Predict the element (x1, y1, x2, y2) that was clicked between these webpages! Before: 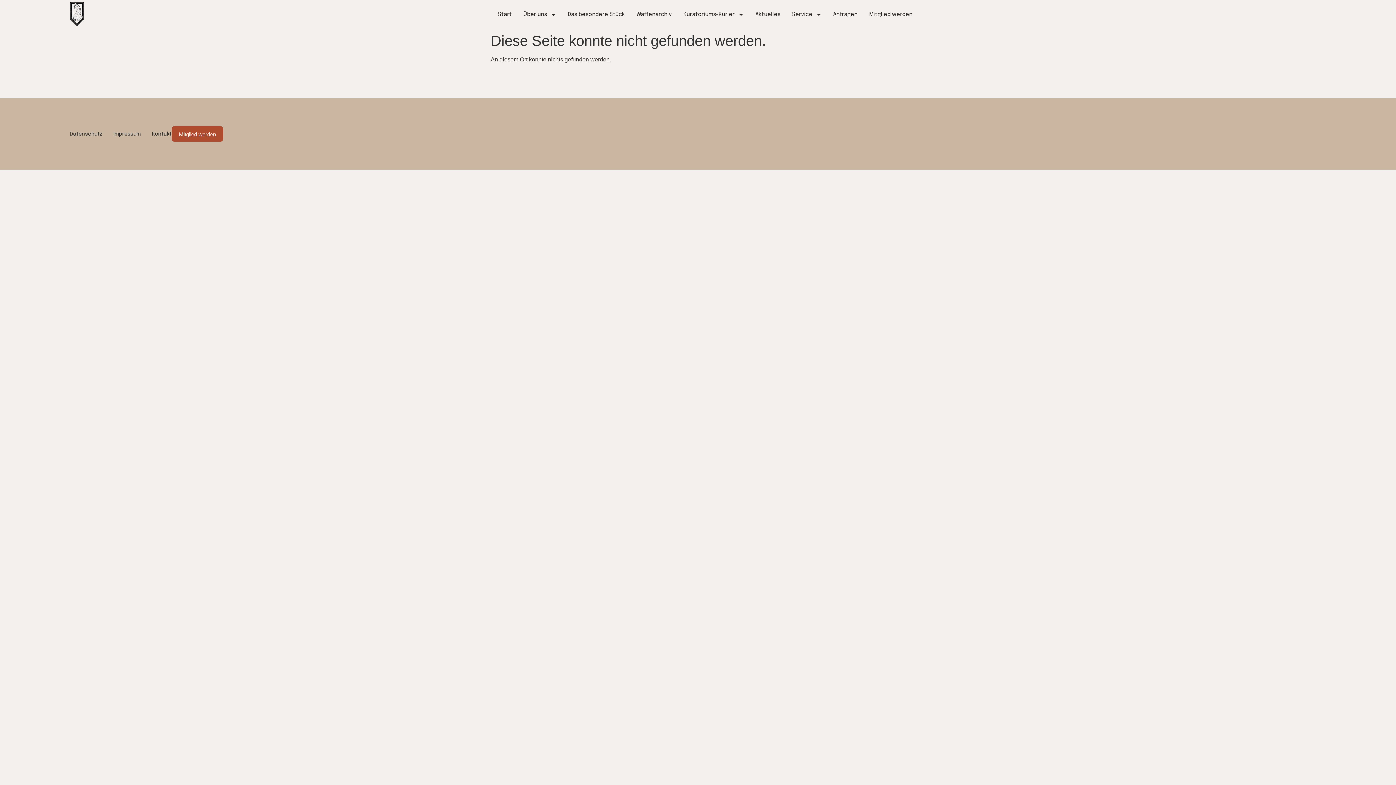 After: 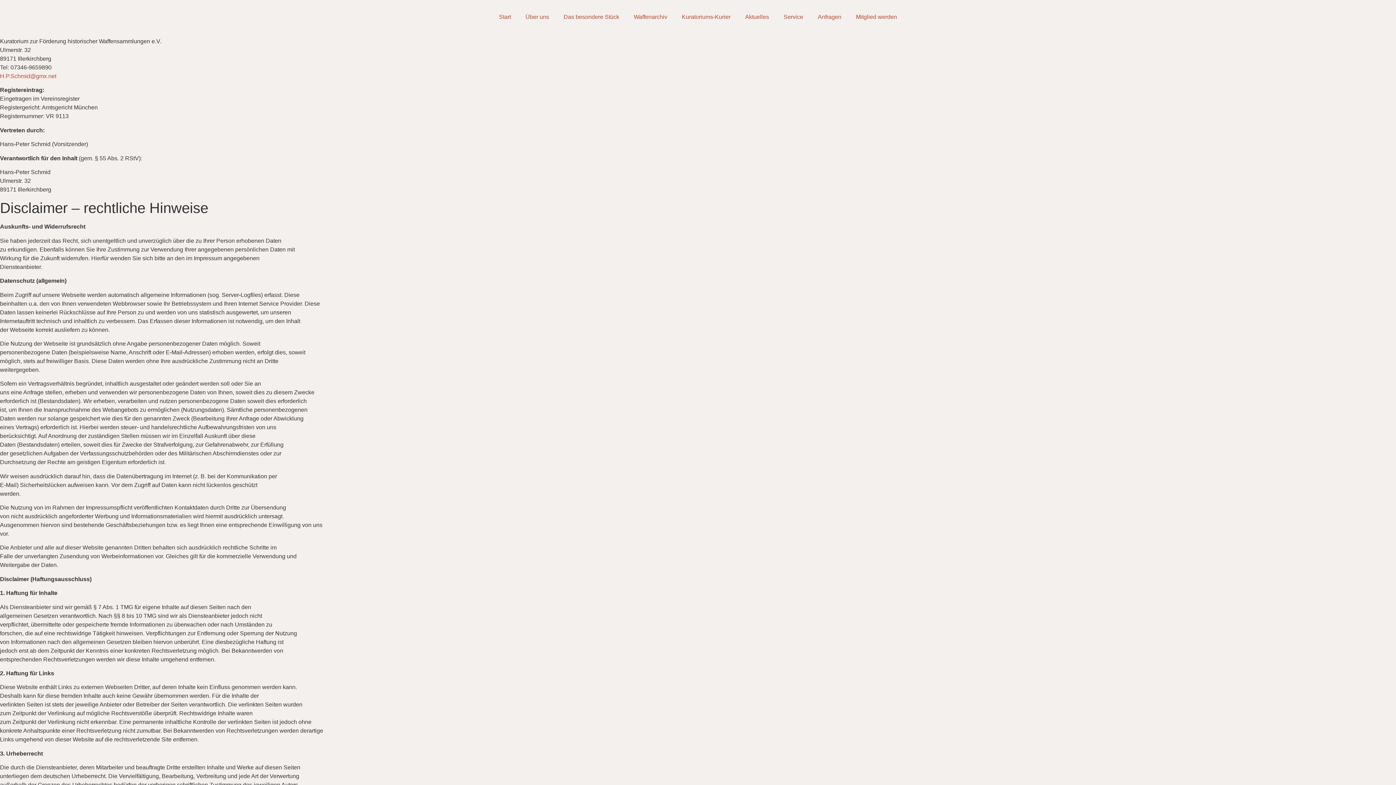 Action: label: Impressum bbox: (113, 126, 140, 141)